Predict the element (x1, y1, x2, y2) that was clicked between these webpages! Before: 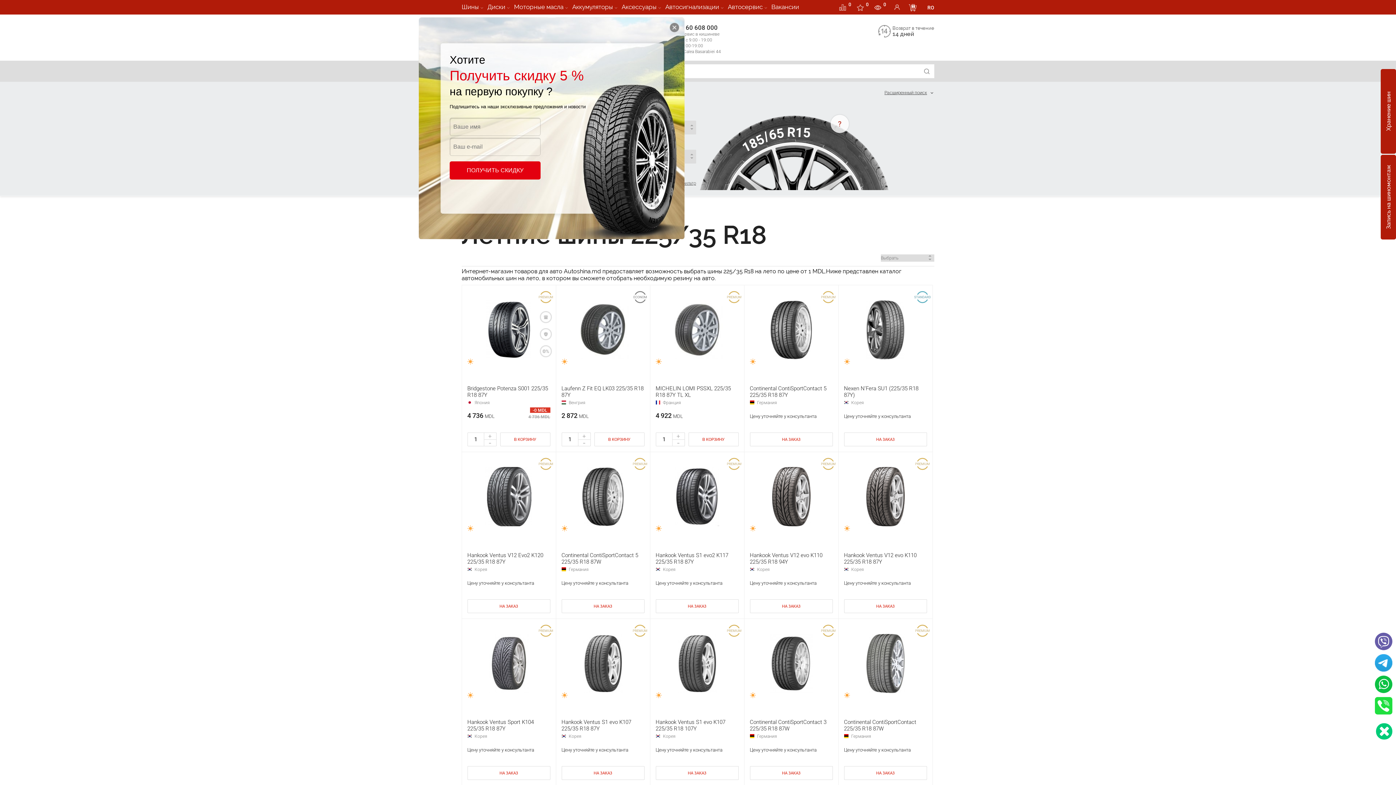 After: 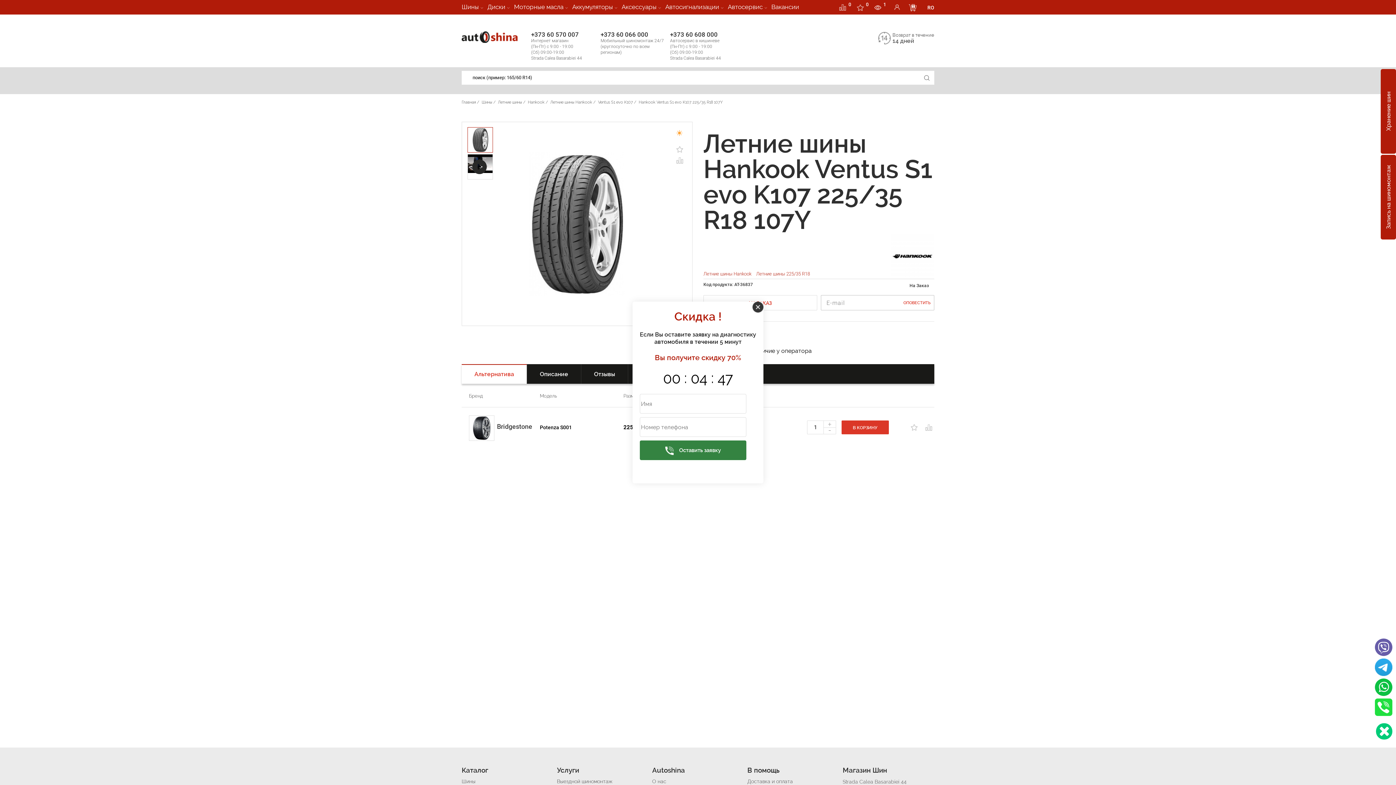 Action: bbox: (650, 619, 744, 766) label: Hankook Ventus S1 evo K107 225/35 R18 107Y
Корея
Цену уточняйте у консультанта